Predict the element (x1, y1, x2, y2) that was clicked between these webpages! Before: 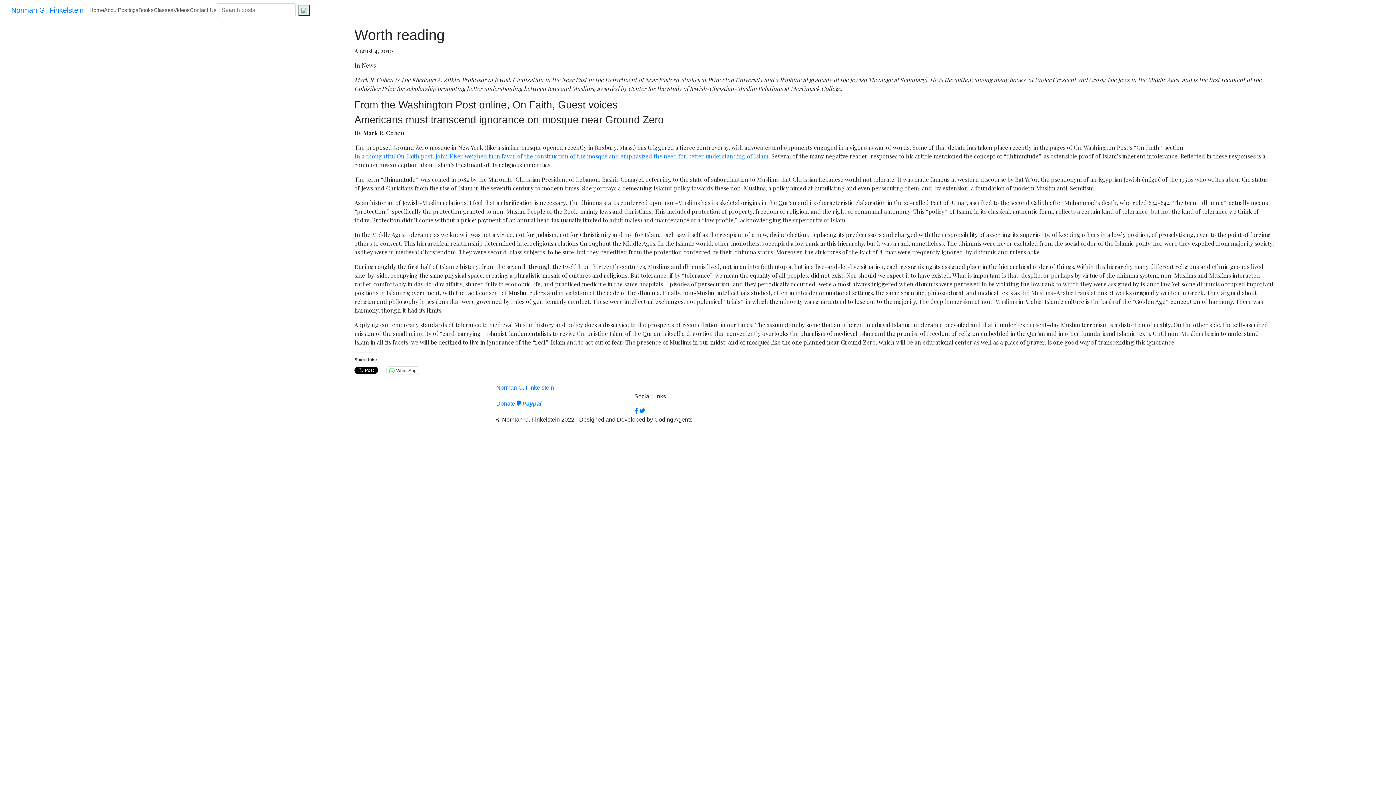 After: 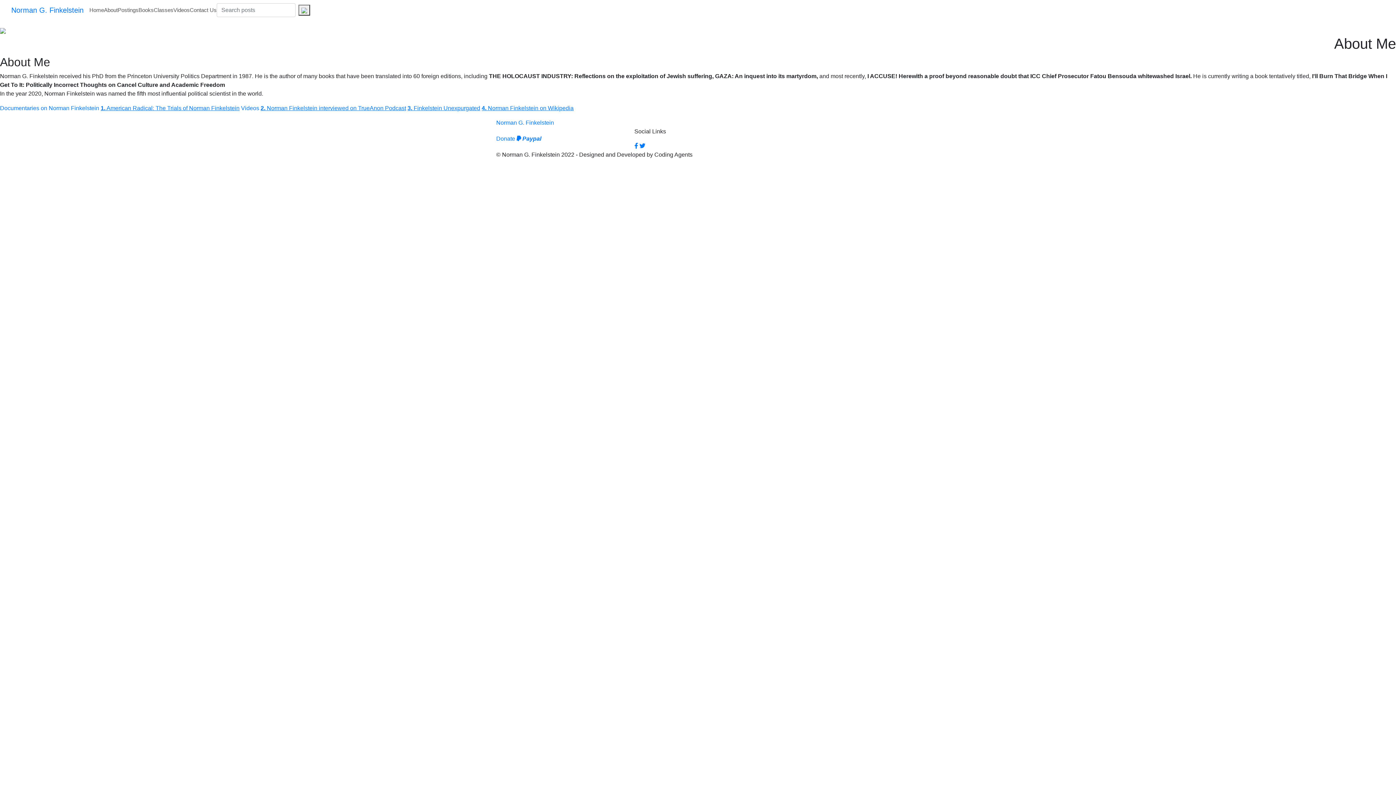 Action: bbox: (104, 3, 117, 16) label: About